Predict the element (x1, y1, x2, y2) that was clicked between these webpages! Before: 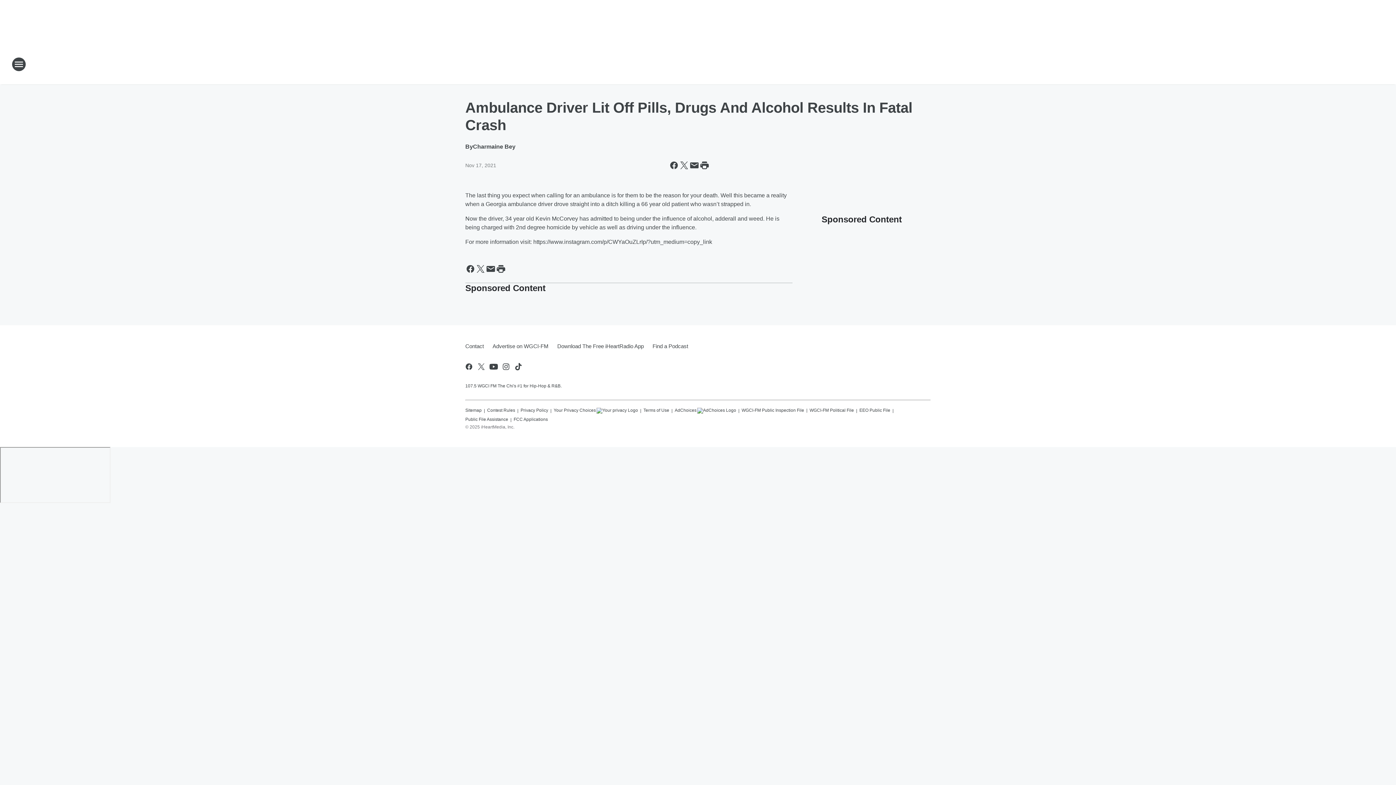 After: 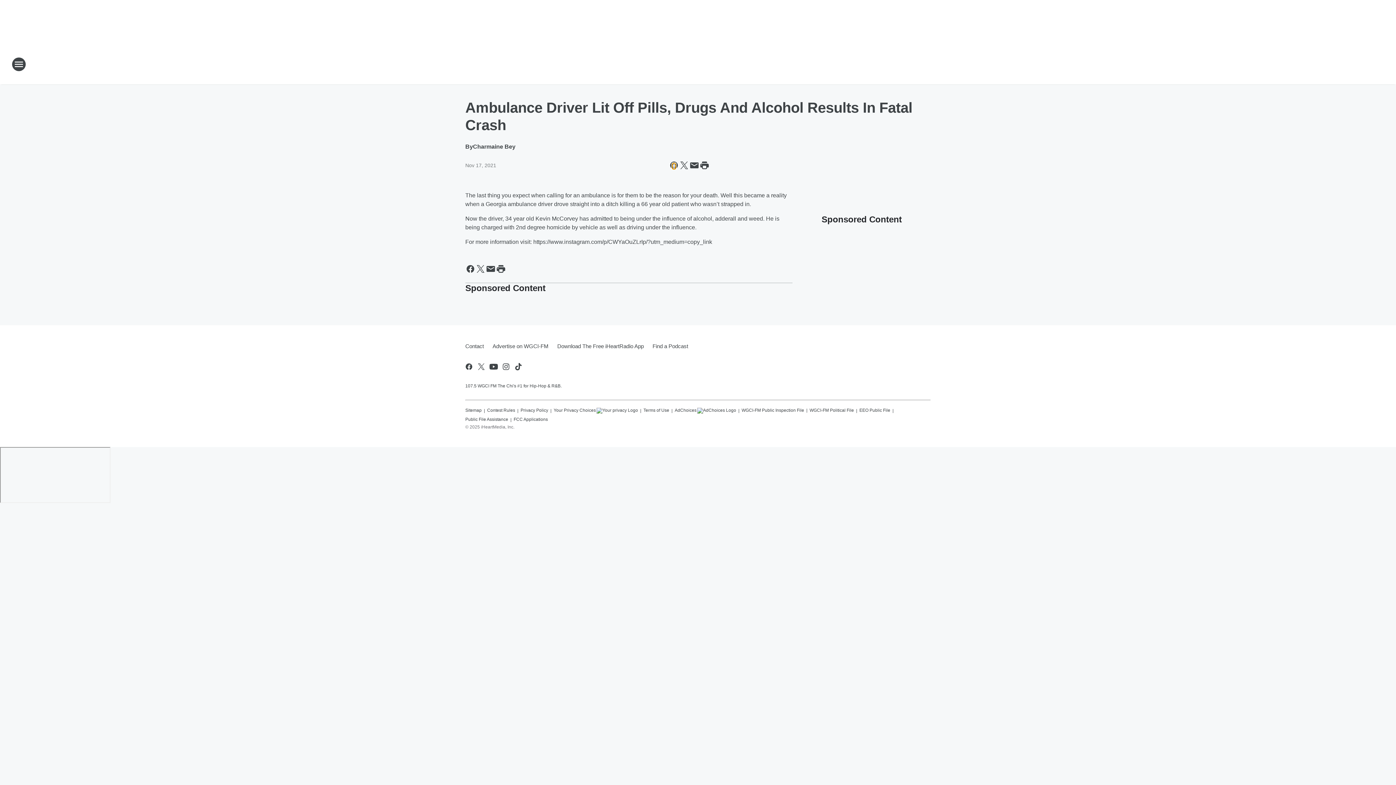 Action: bbox: (669, 160, 679, 170) label: Share this page on Facebook